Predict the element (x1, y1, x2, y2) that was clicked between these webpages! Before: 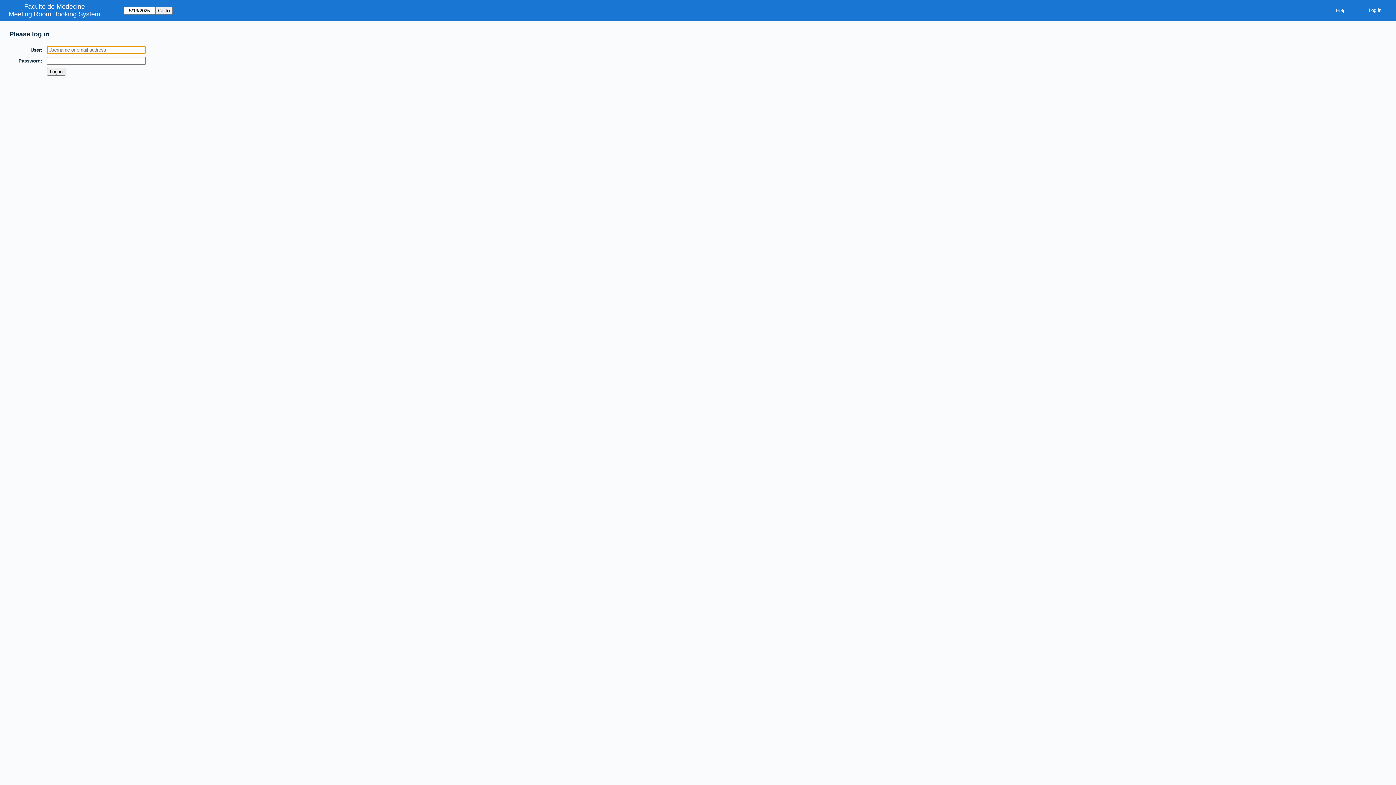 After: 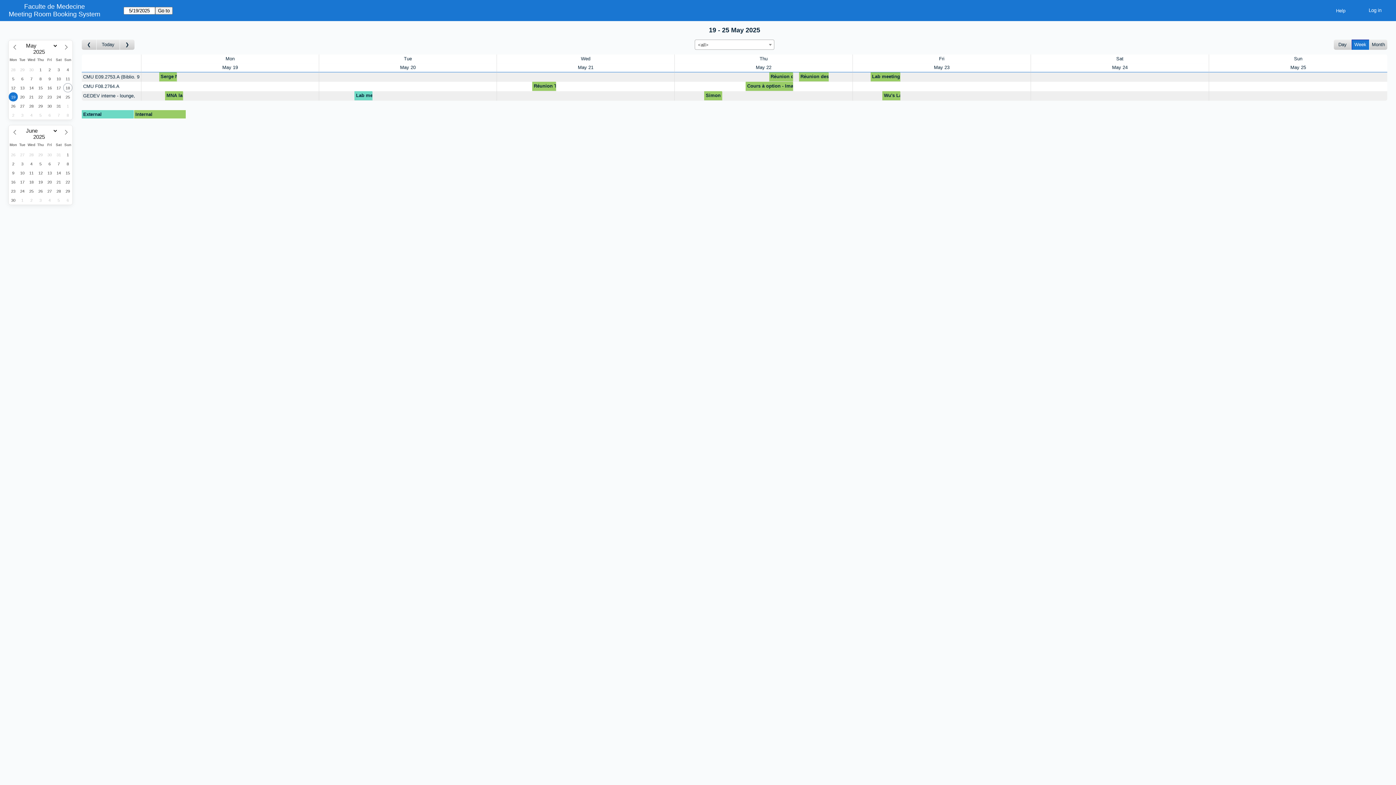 Action: label: Meeting Room Booking System bbox: (8, 10, 100, 18)